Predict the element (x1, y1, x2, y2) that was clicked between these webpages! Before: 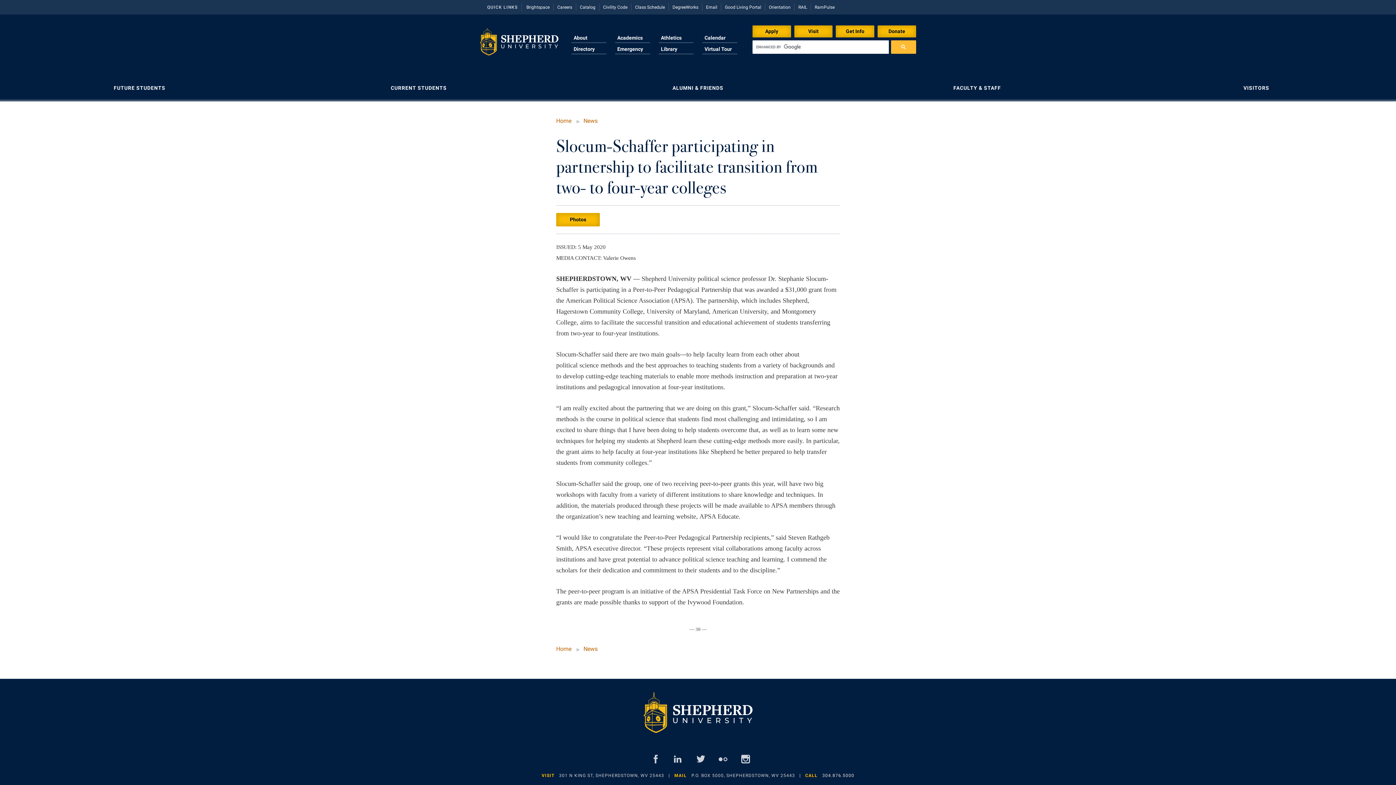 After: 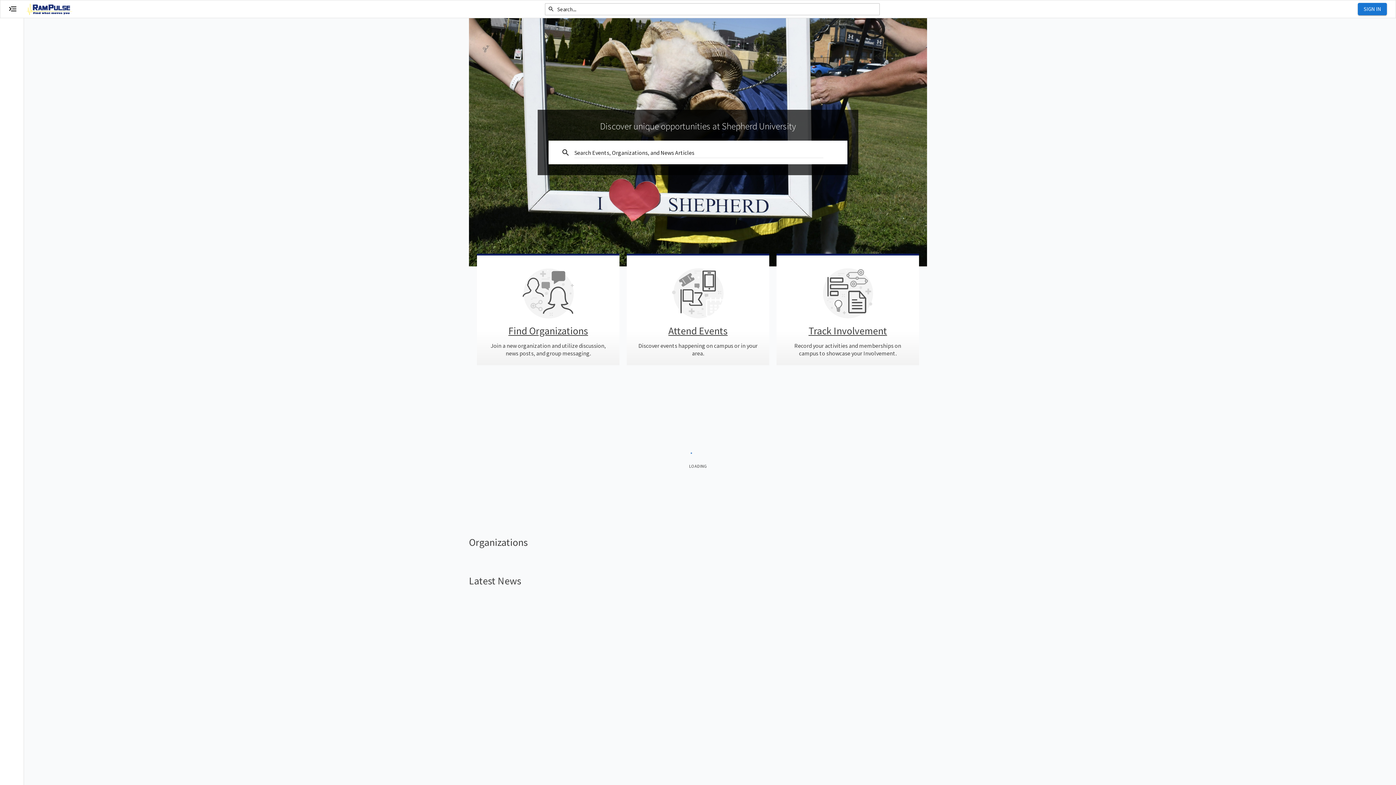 Action: label: RamPulse bbox: (811, 2, 838, 12)